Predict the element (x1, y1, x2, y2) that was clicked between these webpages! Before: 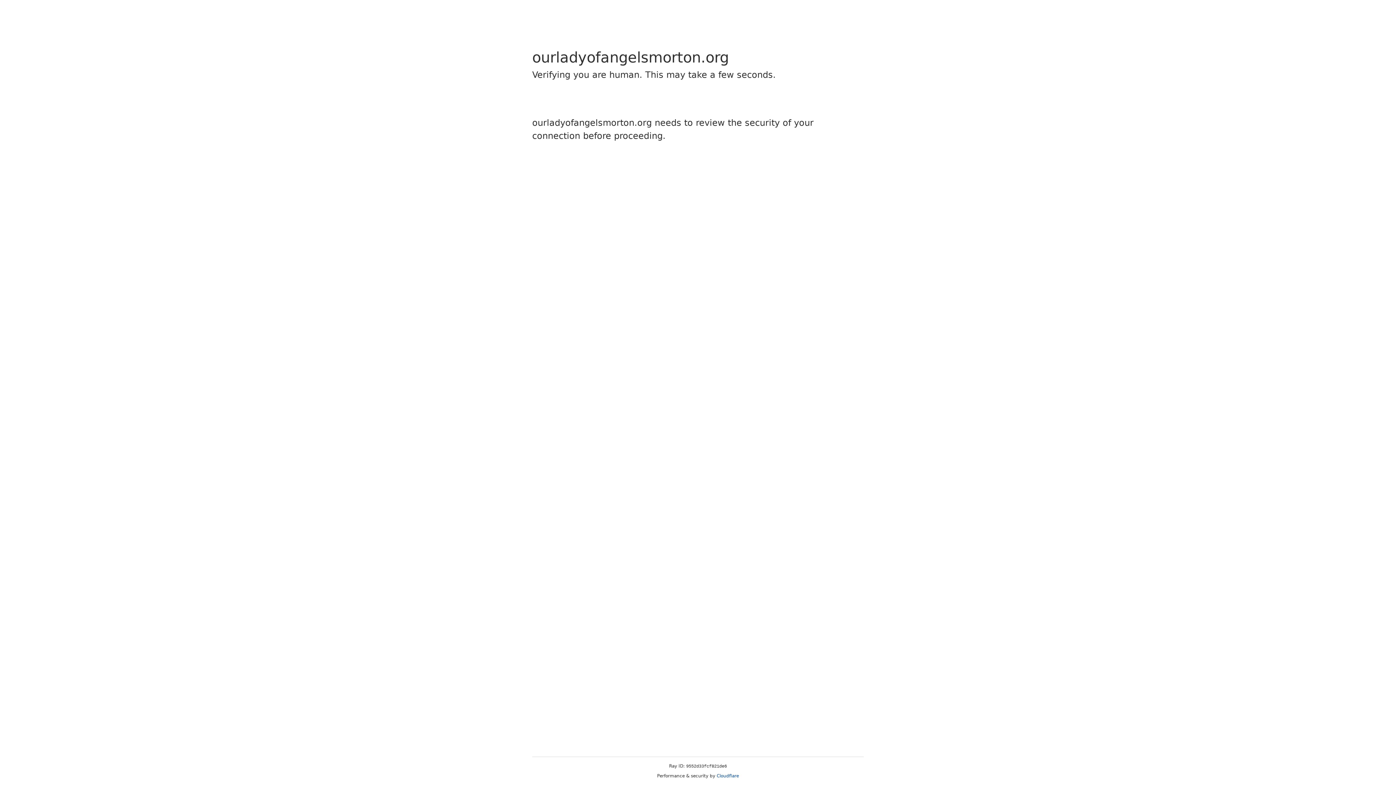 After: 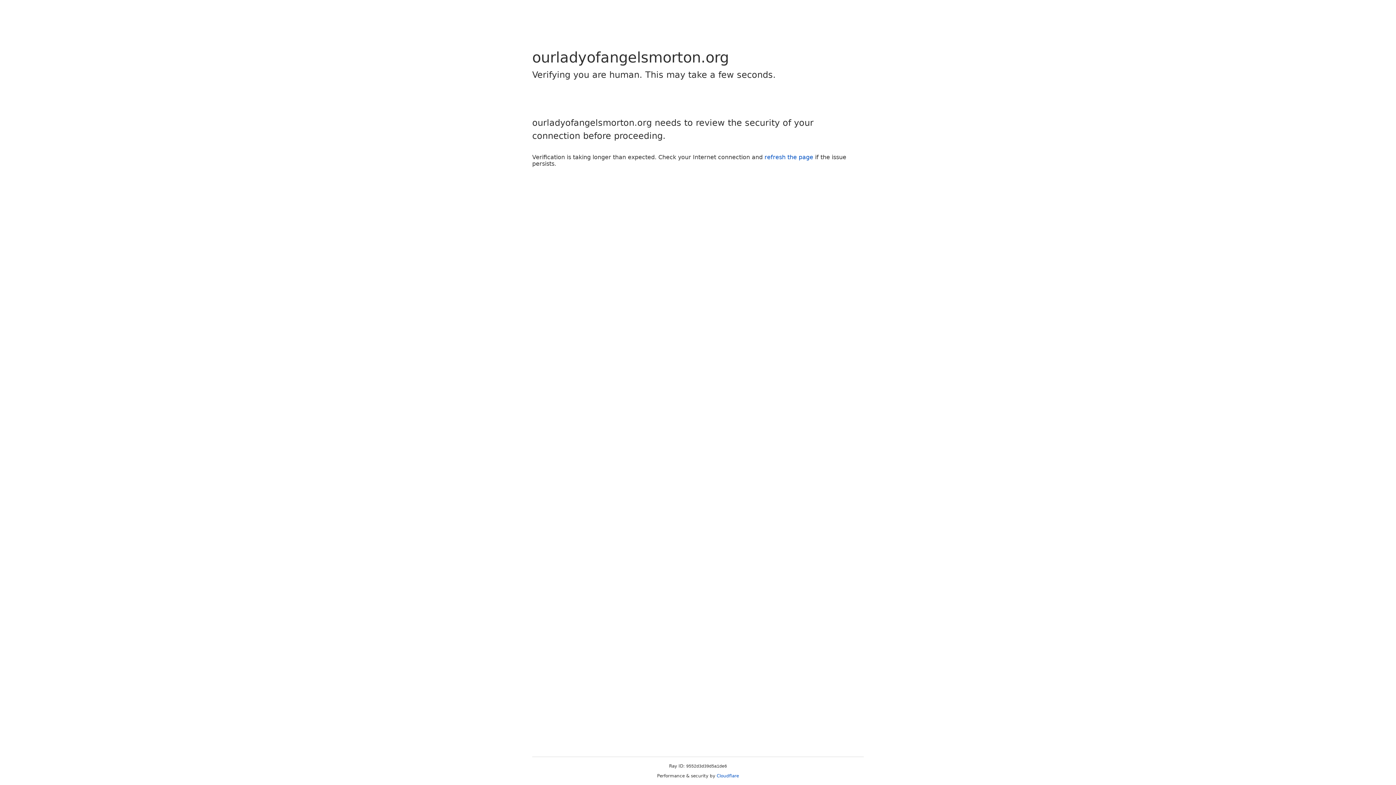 Action: label: Cloudflare bbox: (716, 773, 739, 778)